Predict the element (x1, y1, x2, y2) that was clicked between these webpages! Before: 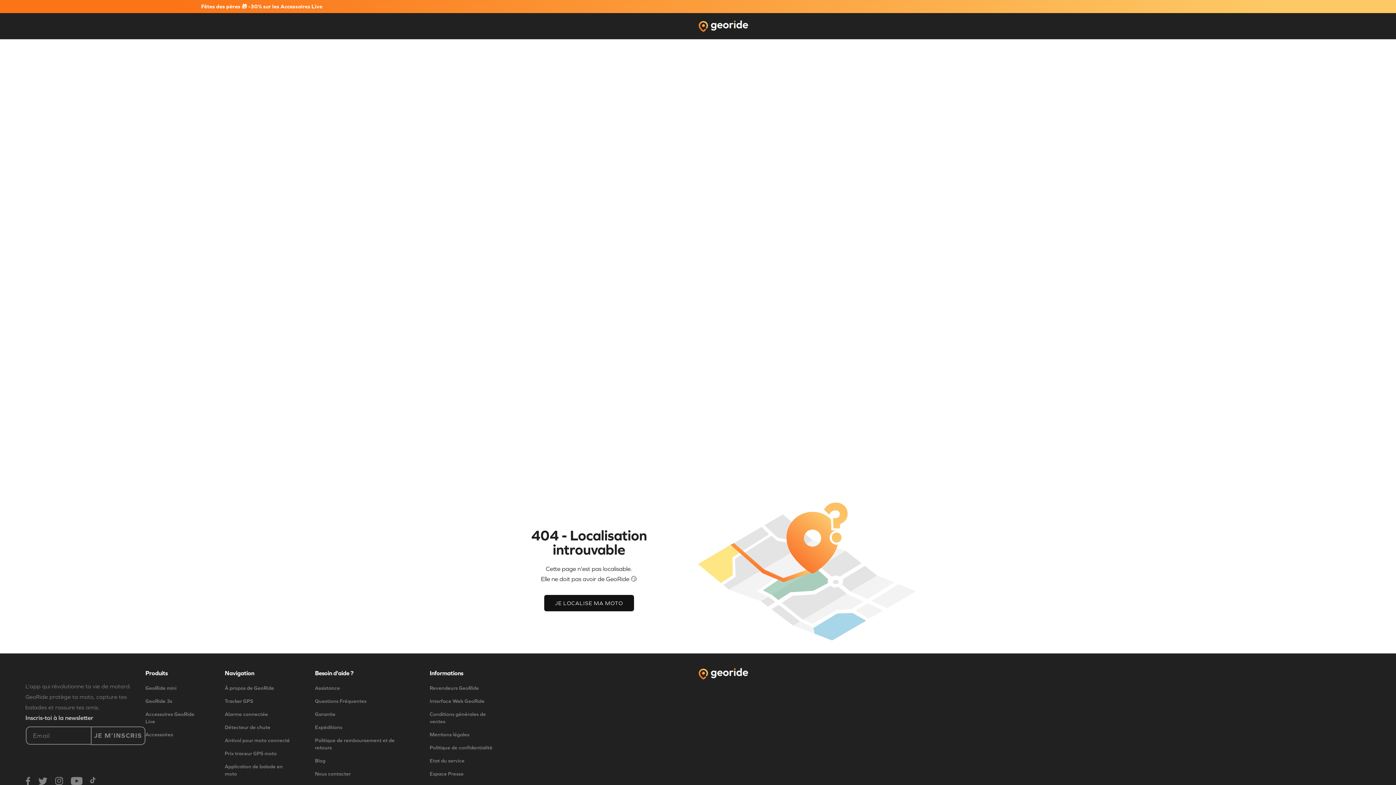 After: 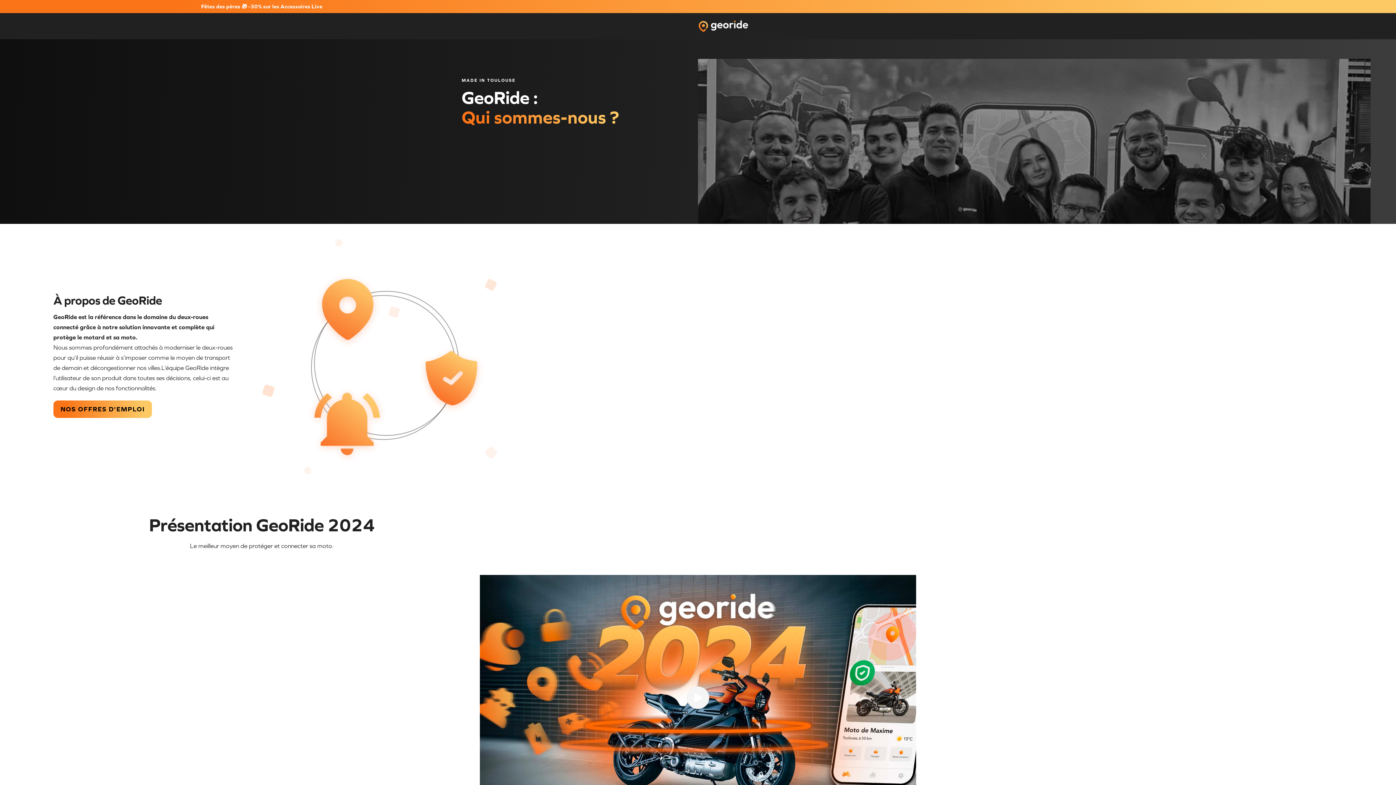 Action: label: À propos de GeoRide bbox: (224, 684, 291, 692)